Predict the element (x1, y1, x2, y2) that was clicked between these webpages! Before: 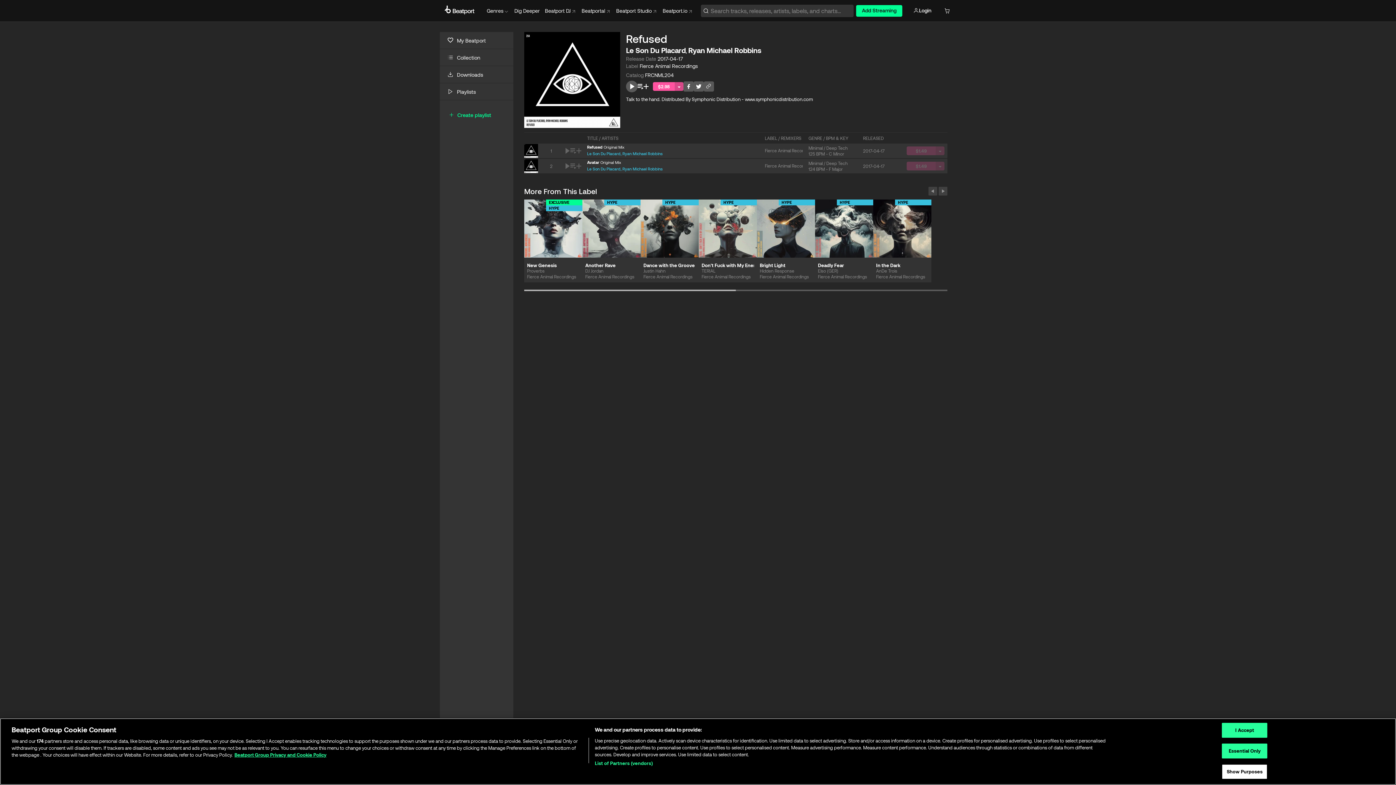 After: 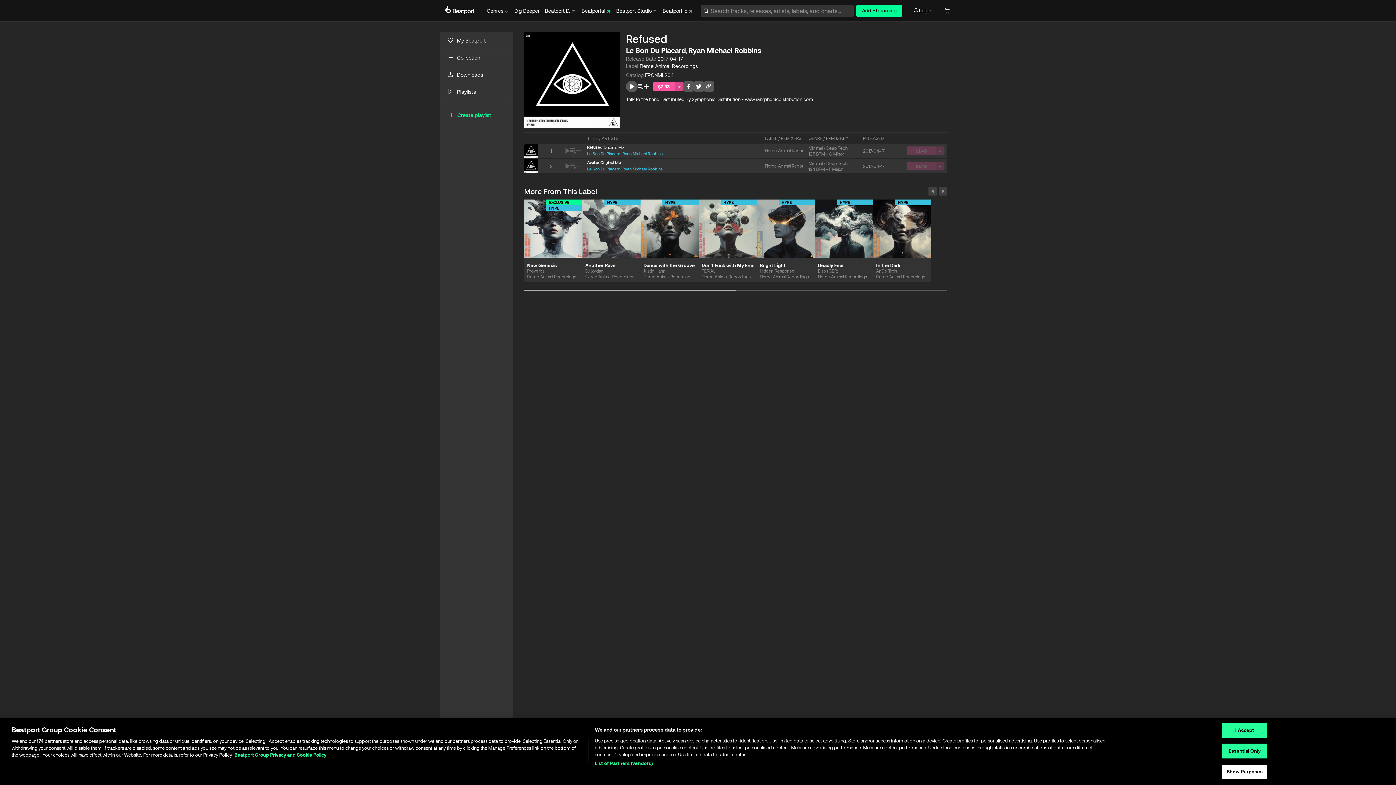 Action: label: Beatportal bbox: (581, 7, 611, 14)